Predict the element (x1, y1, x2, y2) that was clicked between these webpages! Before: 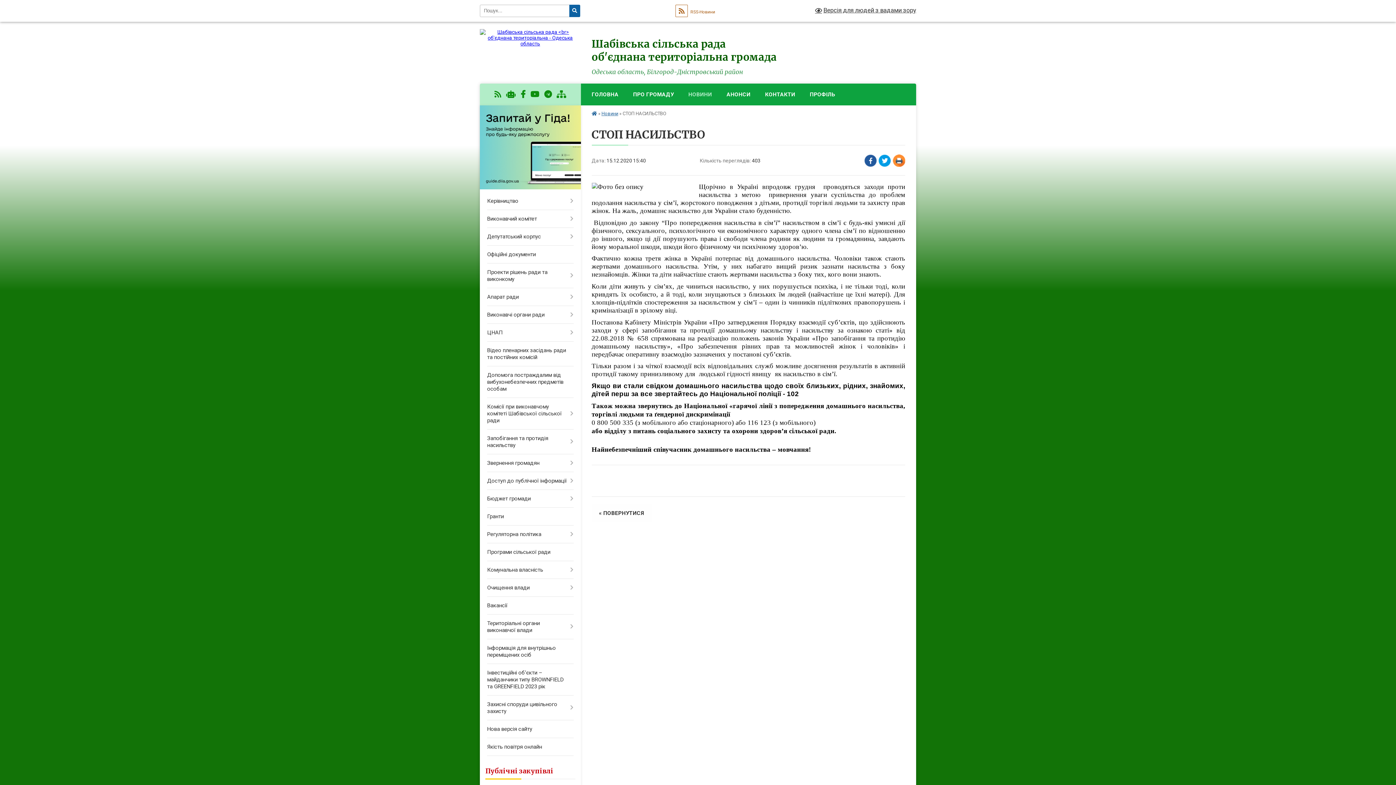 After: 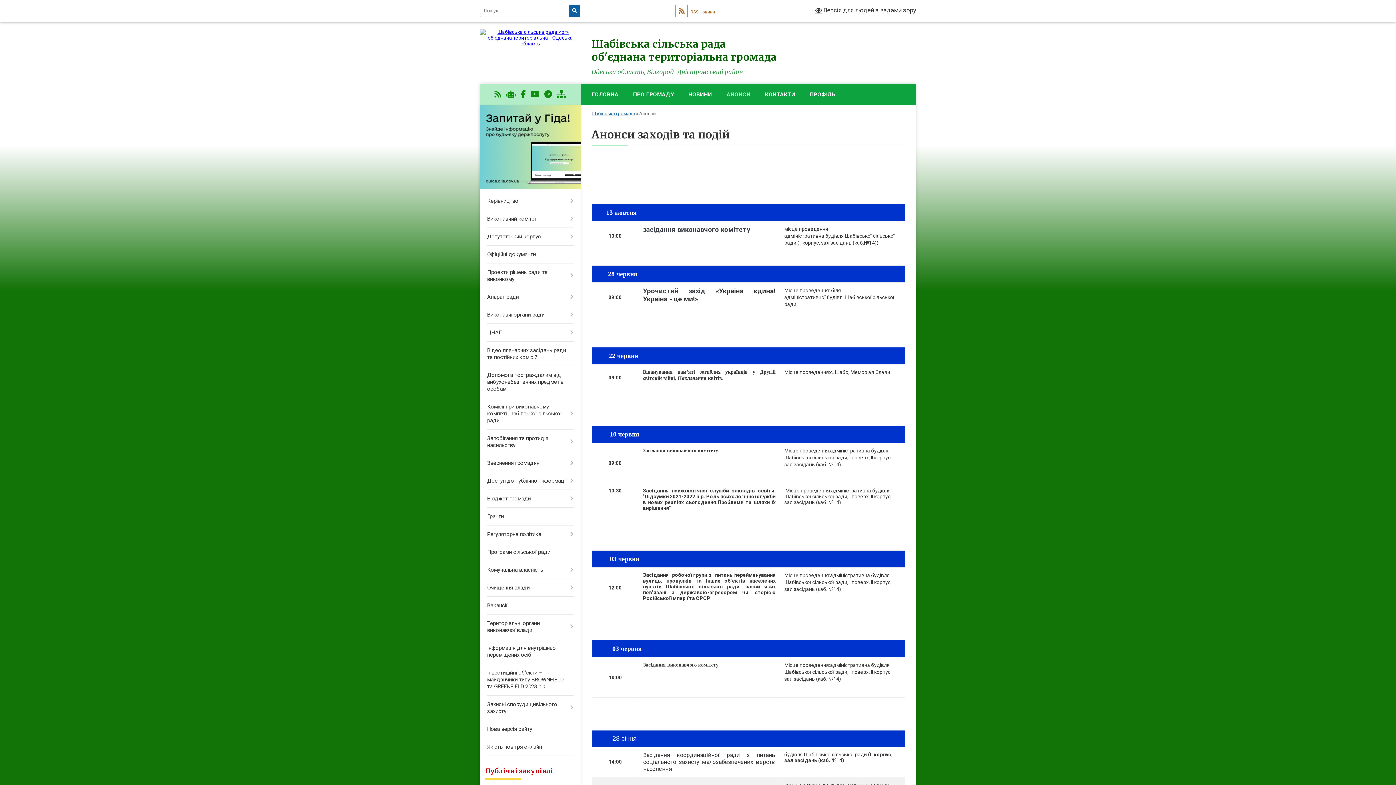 Action: label: АНОНСИ bbox: (719, 83, 758, 105)